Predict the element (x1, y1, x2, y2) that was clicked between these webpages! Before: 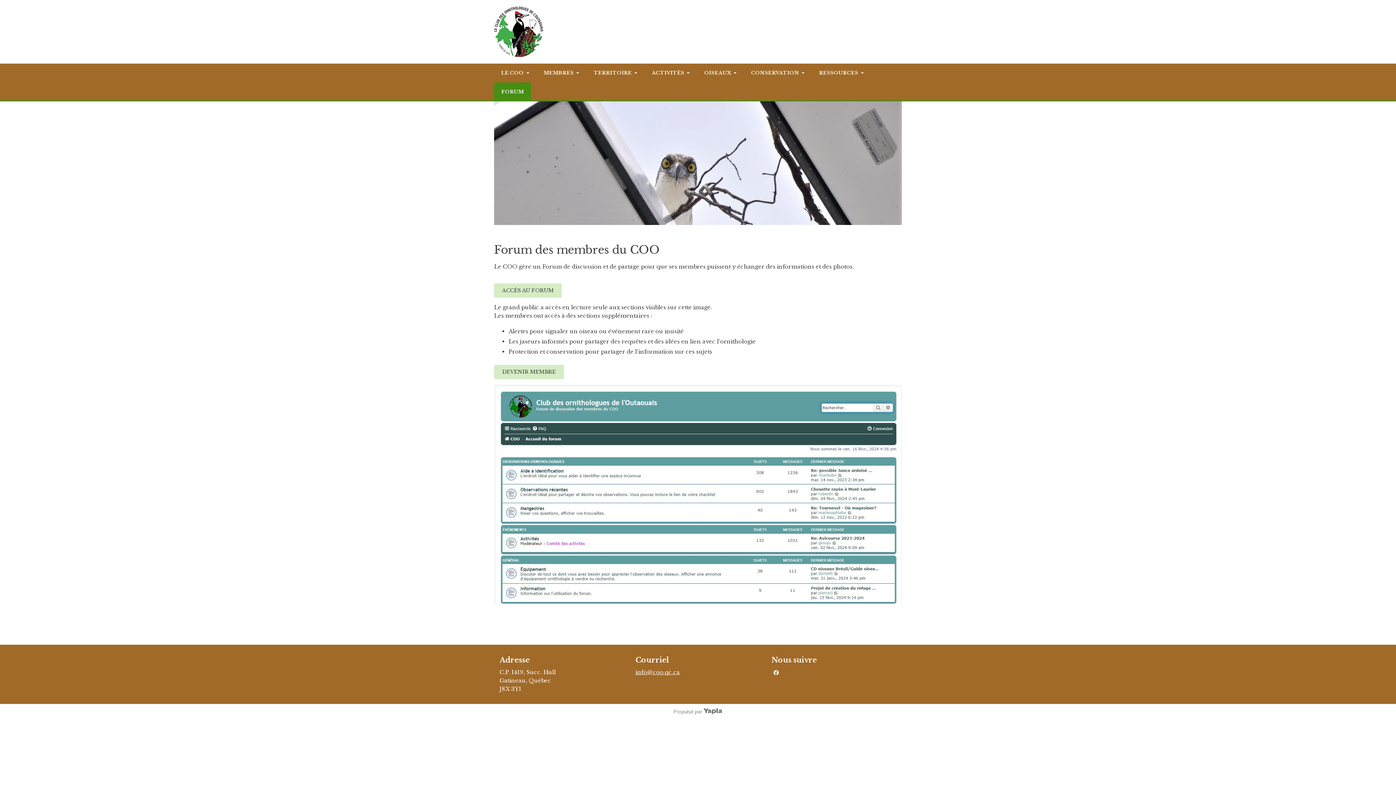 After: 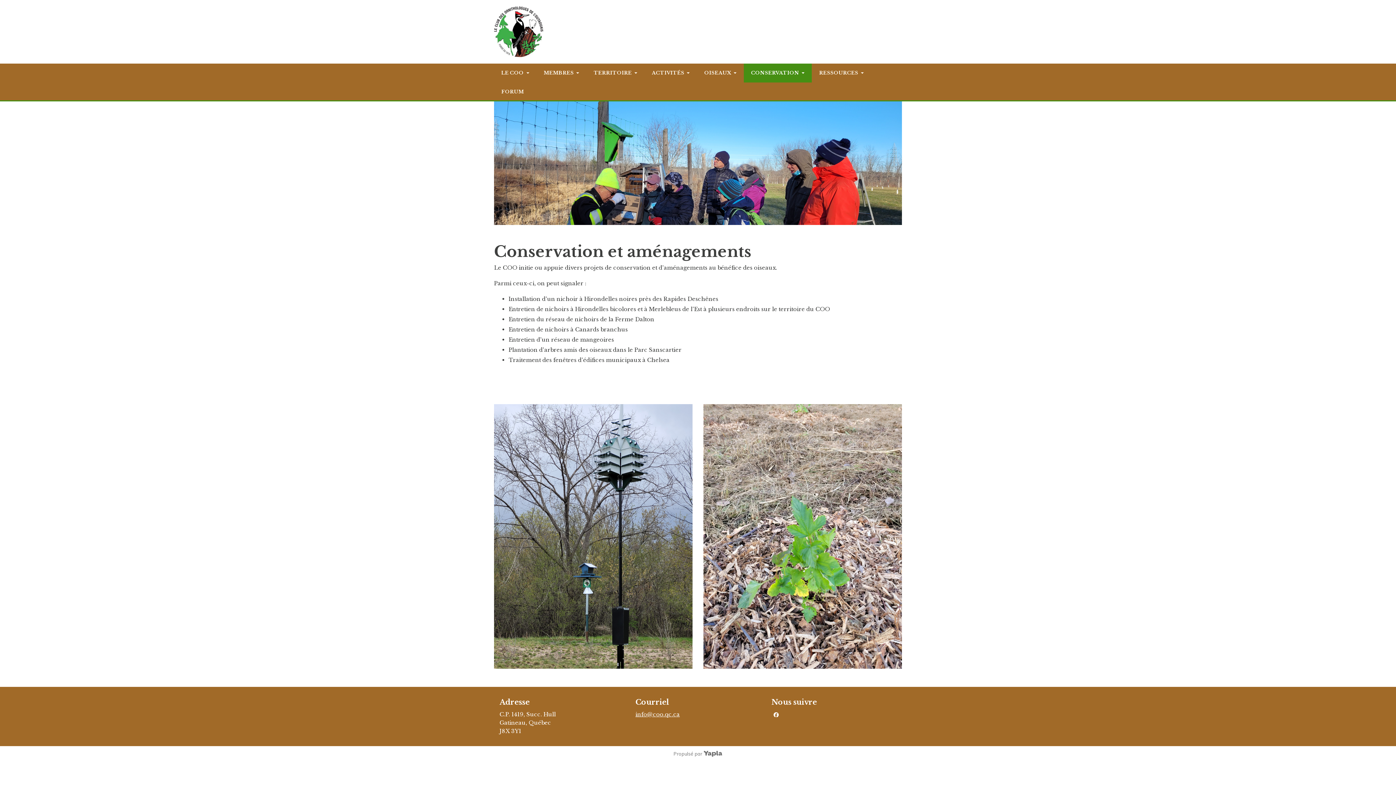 Action: bbox: (744, 63, 806, 82) label: CONSERVATION